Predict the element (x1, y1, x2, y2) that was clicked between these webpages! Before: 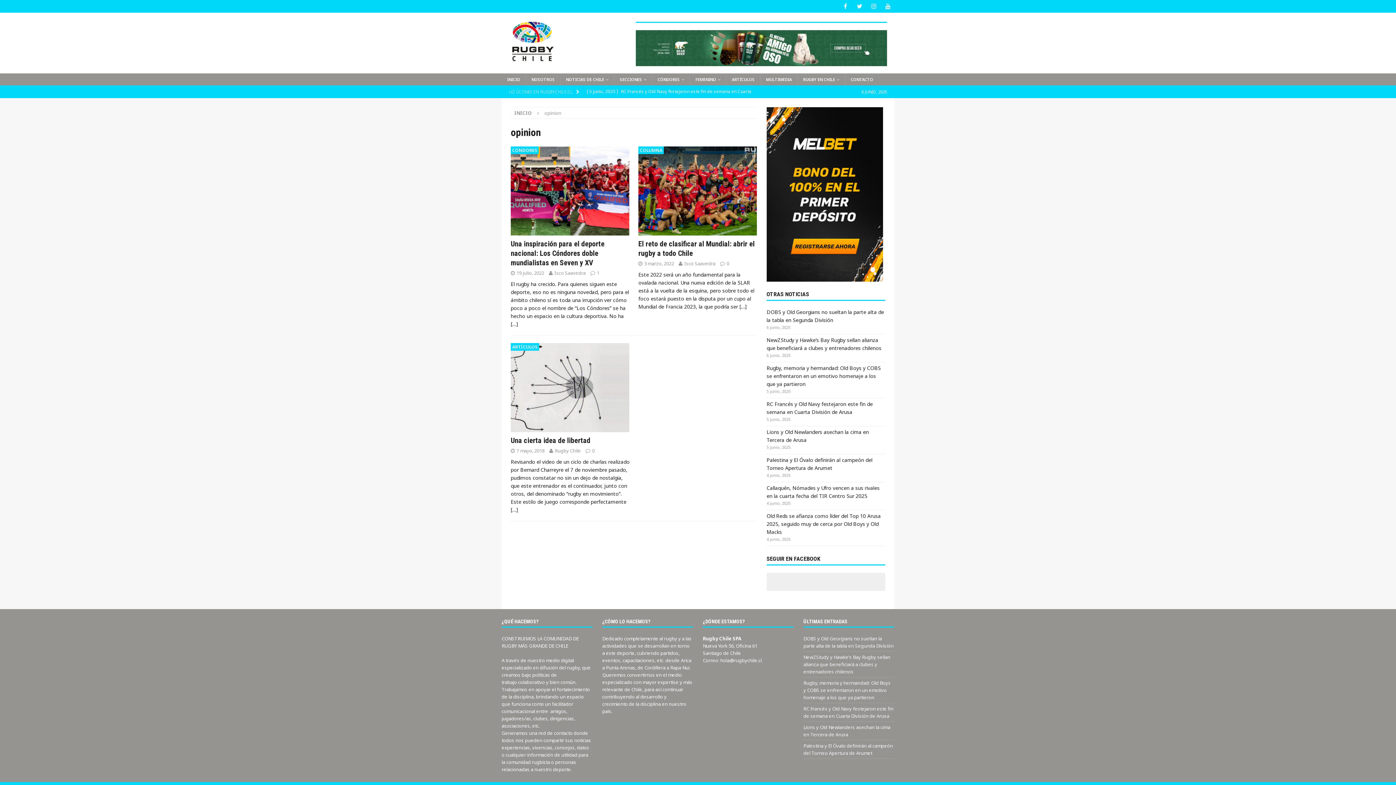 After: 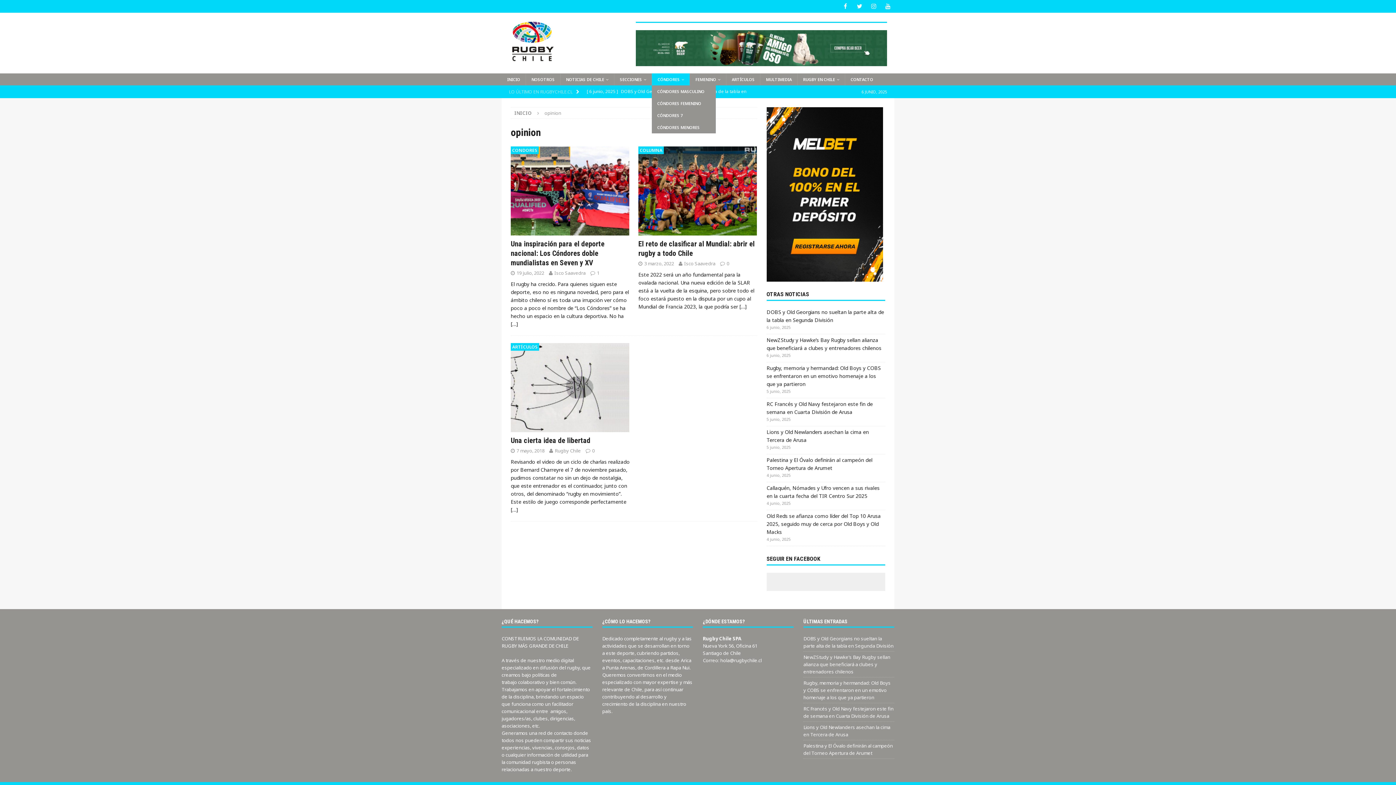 Action: label: CÓNDORES bbox: (652, 73, 689, 85)